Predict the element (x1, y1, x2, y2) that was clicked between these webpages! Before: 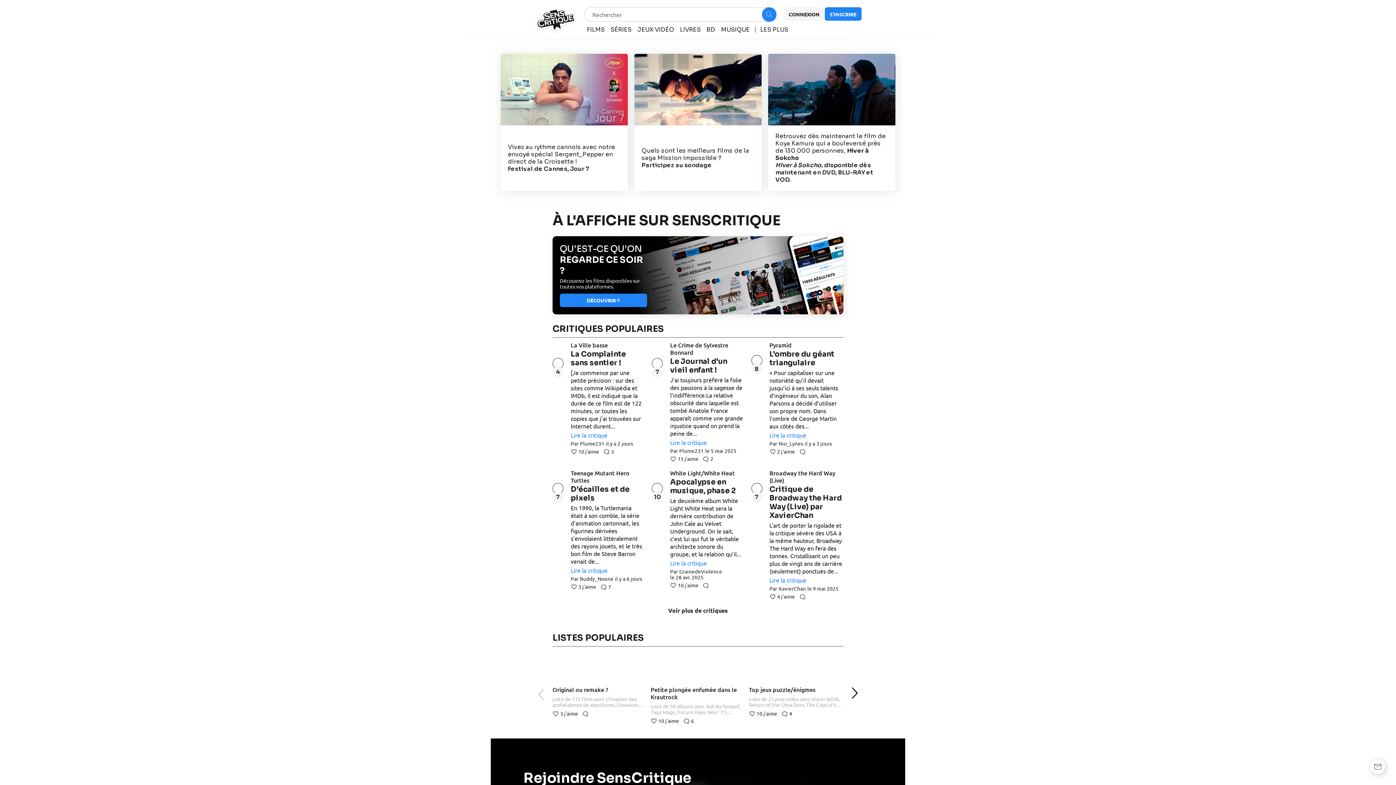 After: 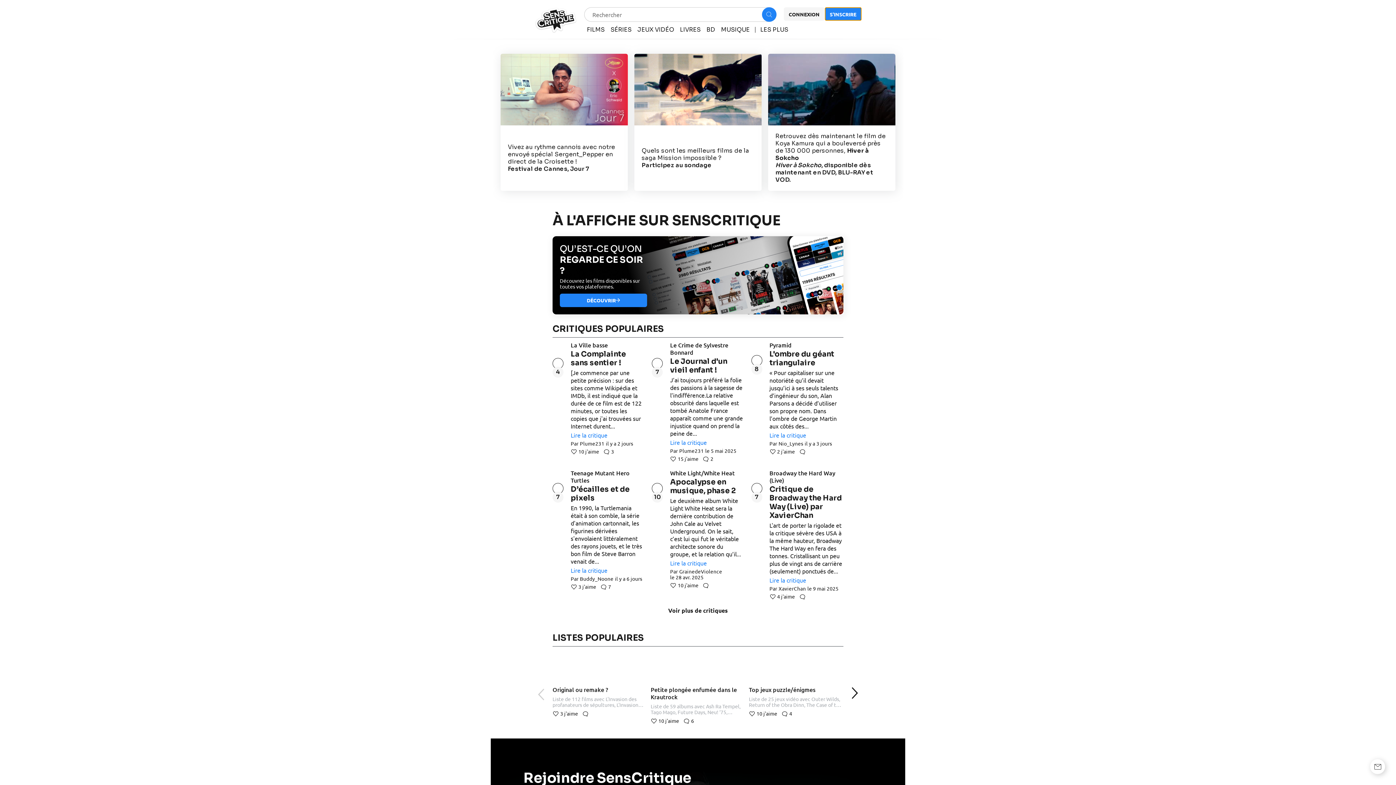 Action: bbox: (824, 7, 861, 20) label: S'INSCRIRE